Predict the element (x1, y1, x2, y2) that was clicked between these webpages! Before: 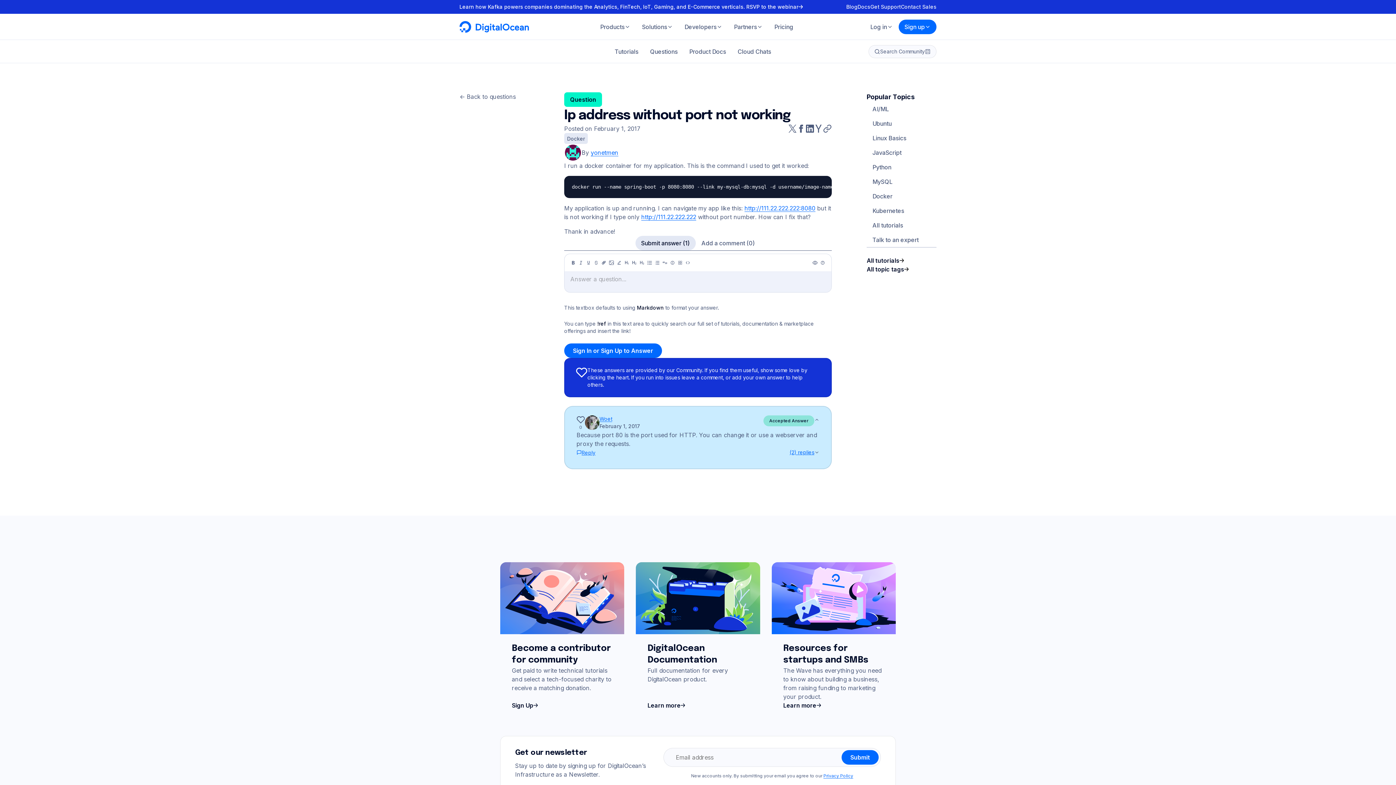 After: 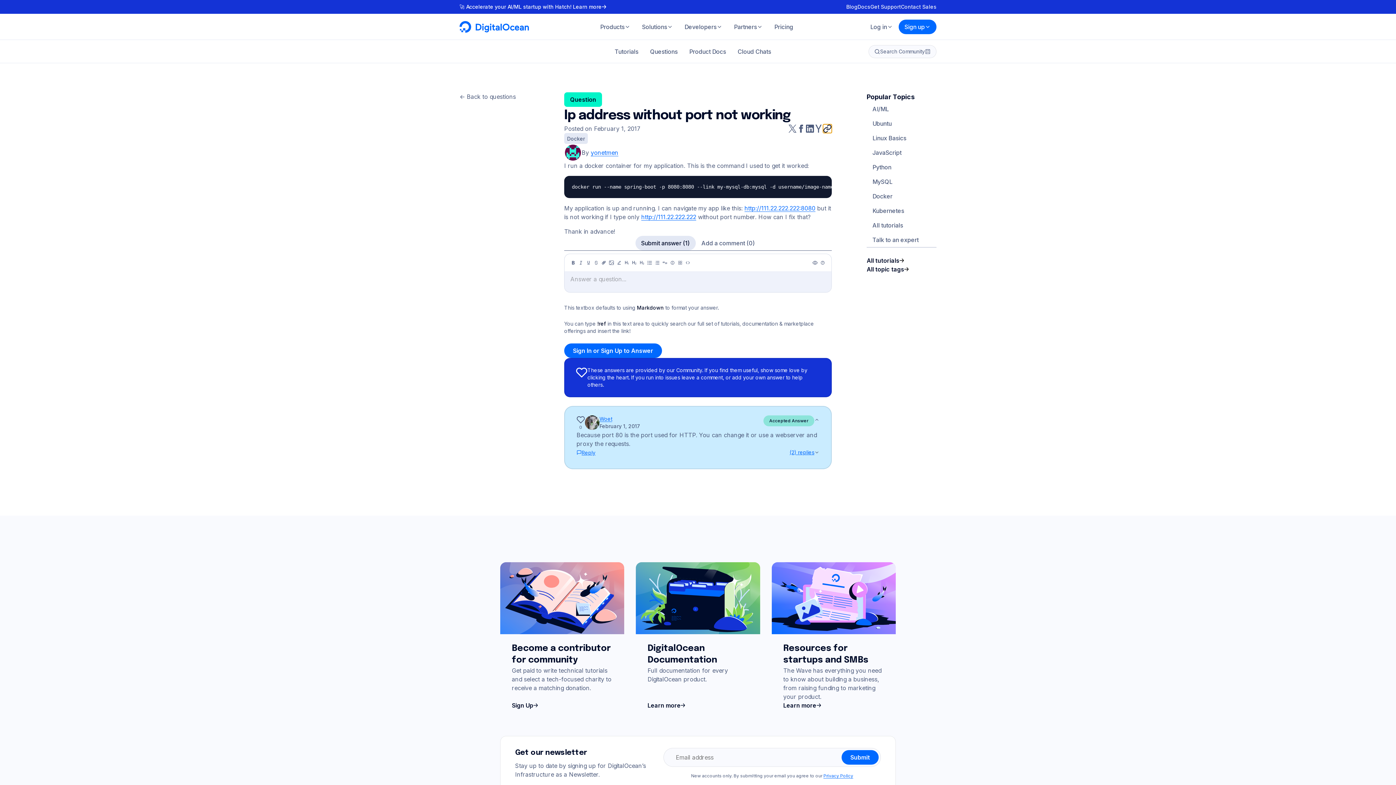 Action: bbox: (823, 124, 832, 133)